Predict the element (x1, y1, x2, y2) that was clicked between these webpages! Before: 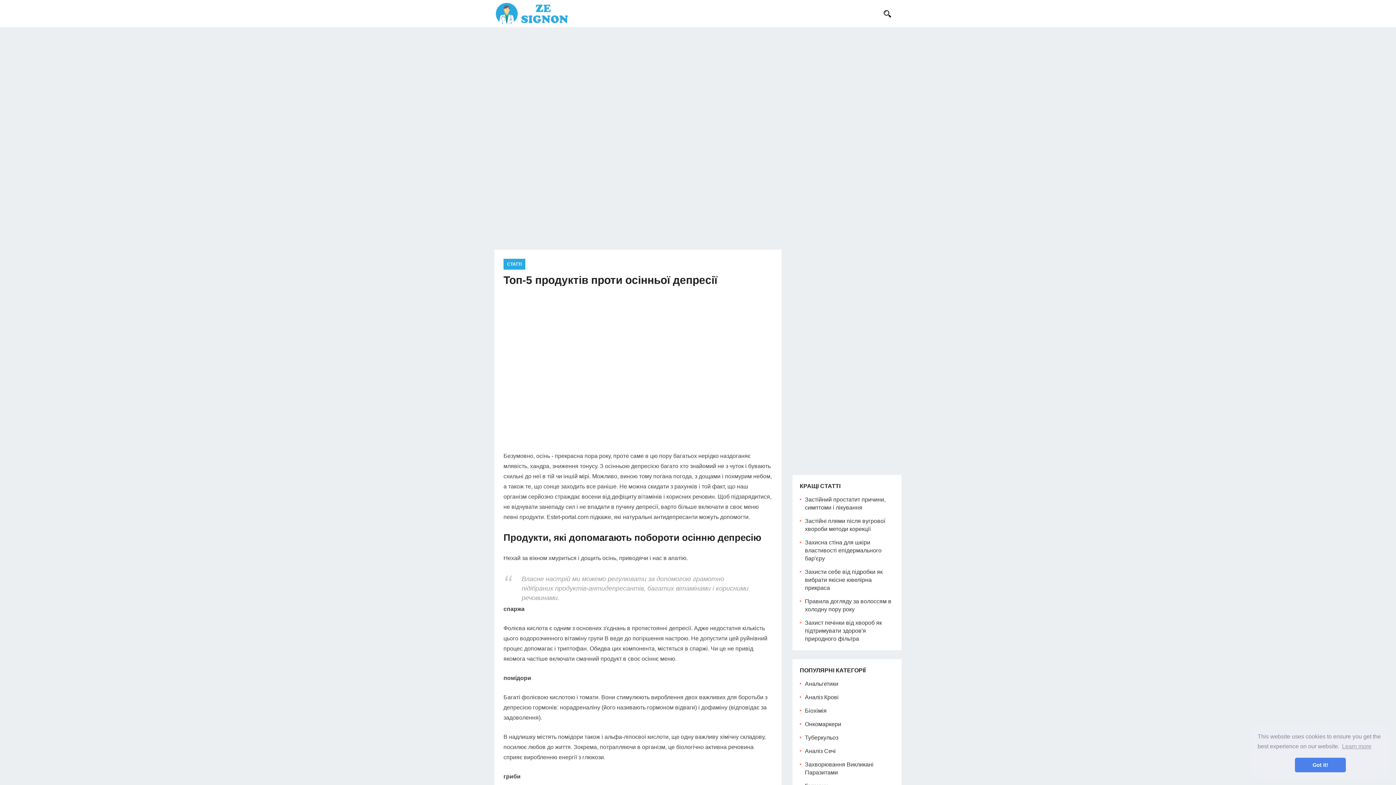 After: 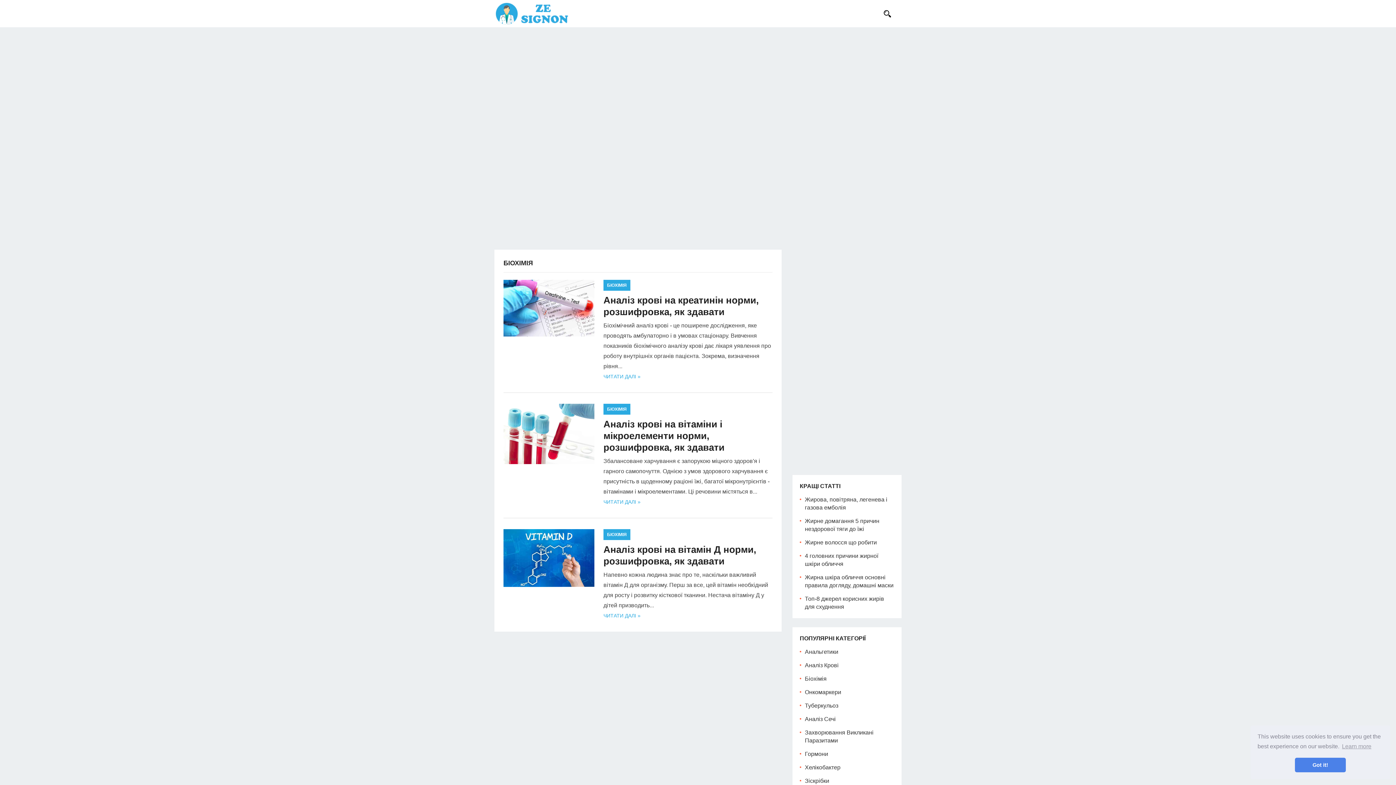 Action: label: Біохімія bbox: (805, 708, 826, 714)